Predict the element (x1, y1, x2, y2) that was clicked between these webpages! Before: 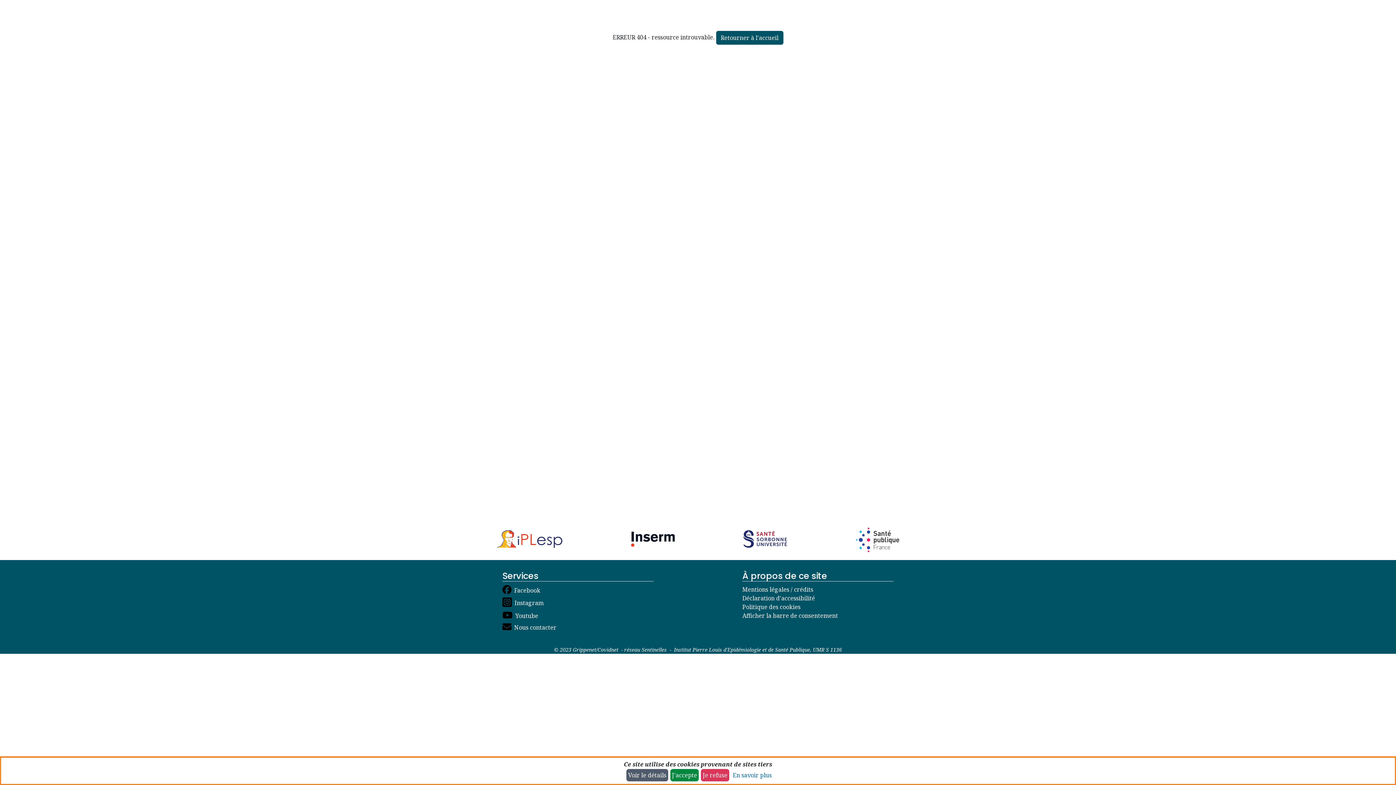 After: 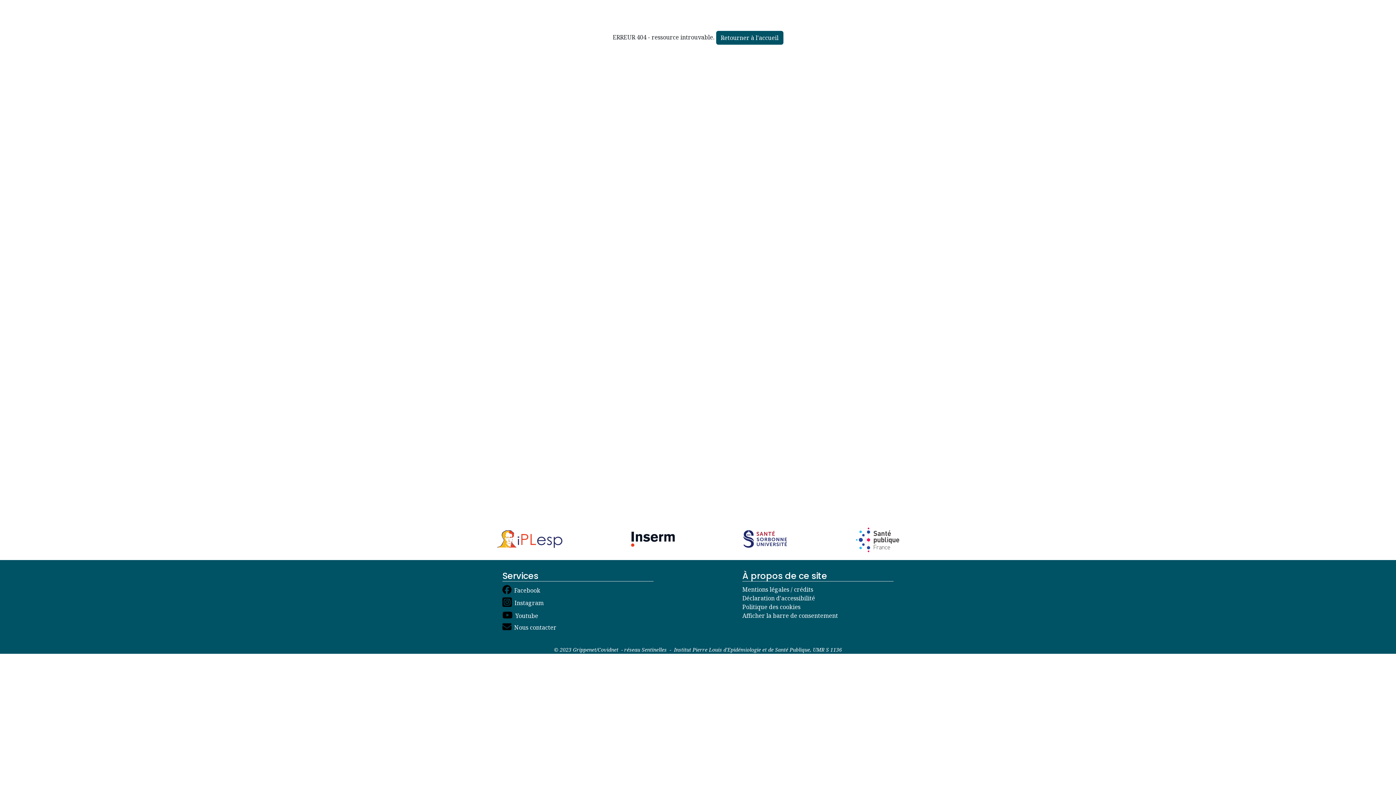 Action: bbox: (700, 769, 729, 782) label: Je refuse